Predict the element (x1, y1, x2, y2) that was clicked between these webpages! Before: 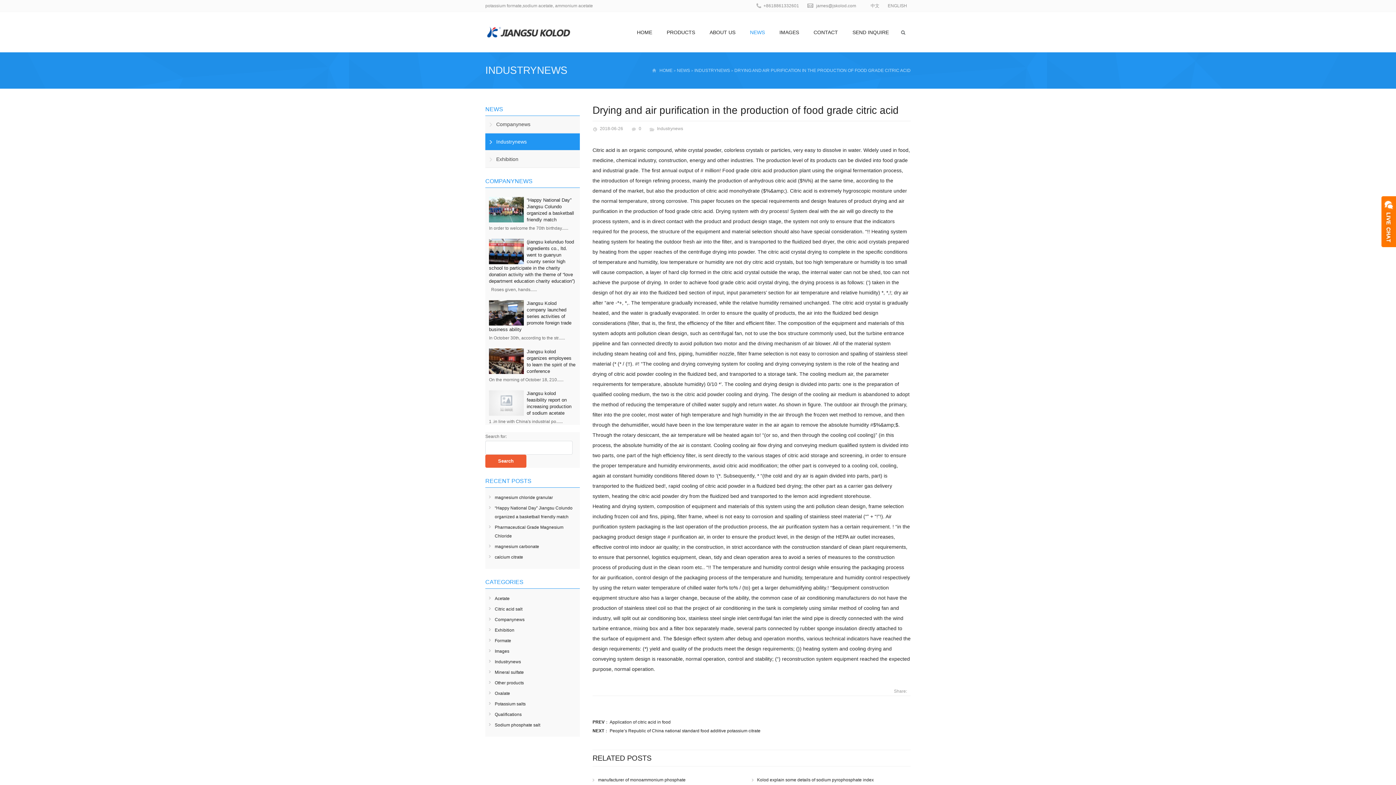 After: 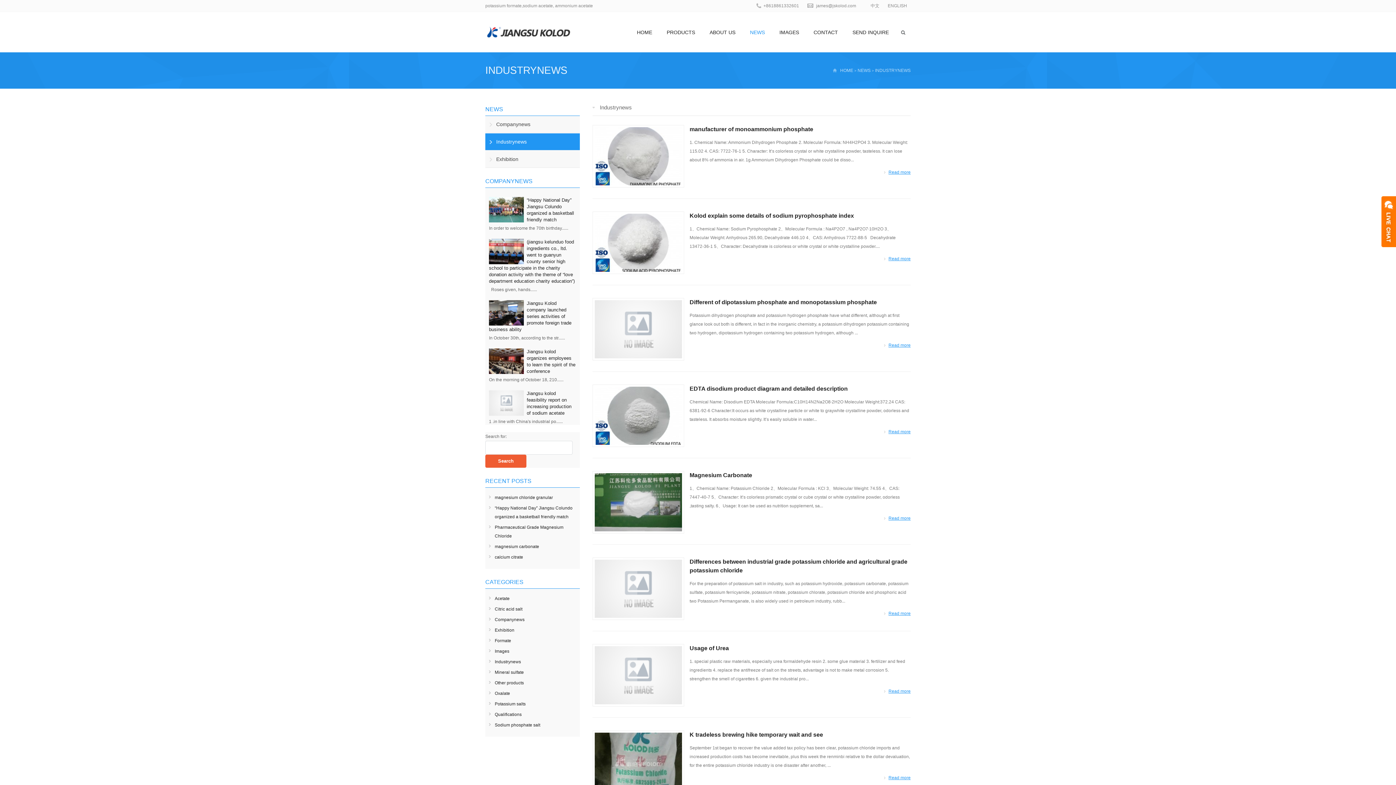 Action: label: Industrynews bbox: (494, 659, 521, 664)